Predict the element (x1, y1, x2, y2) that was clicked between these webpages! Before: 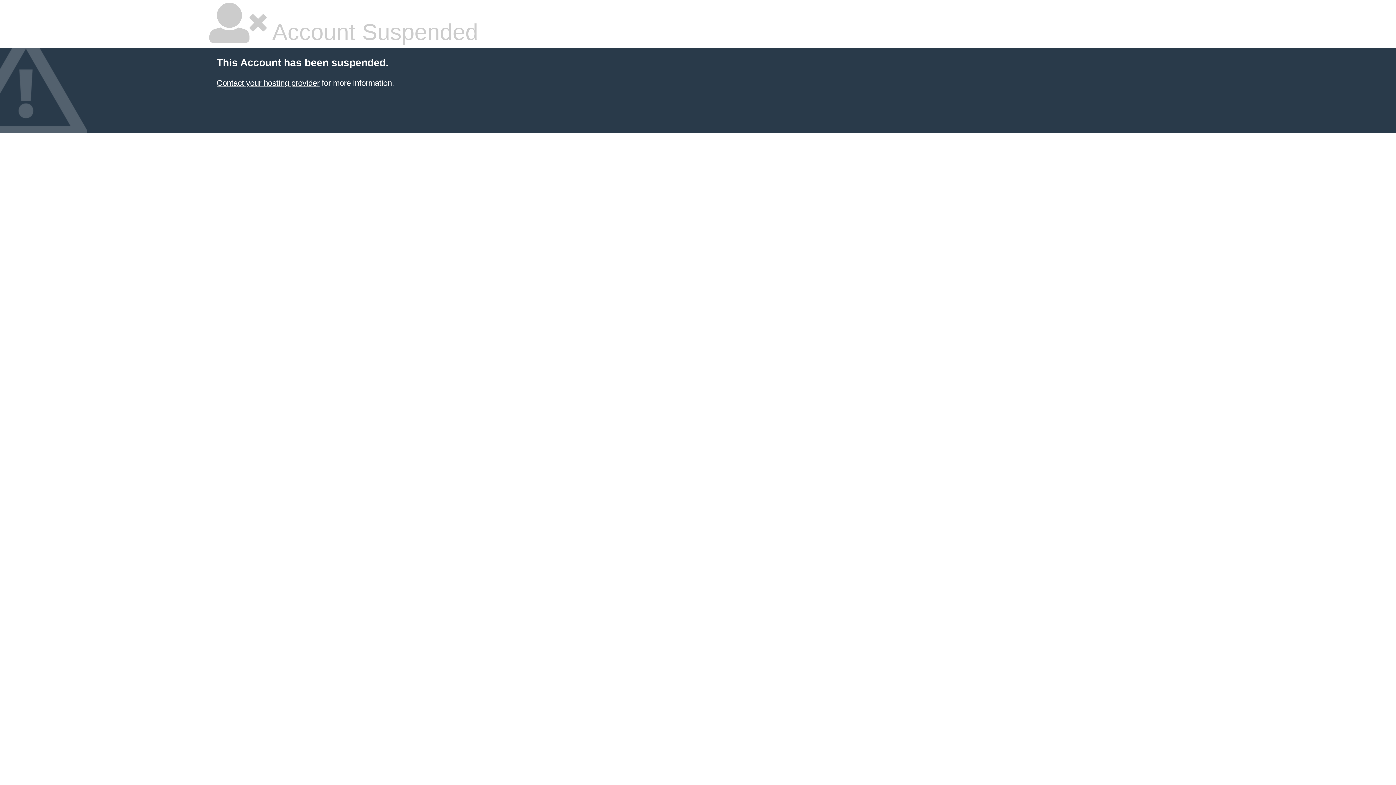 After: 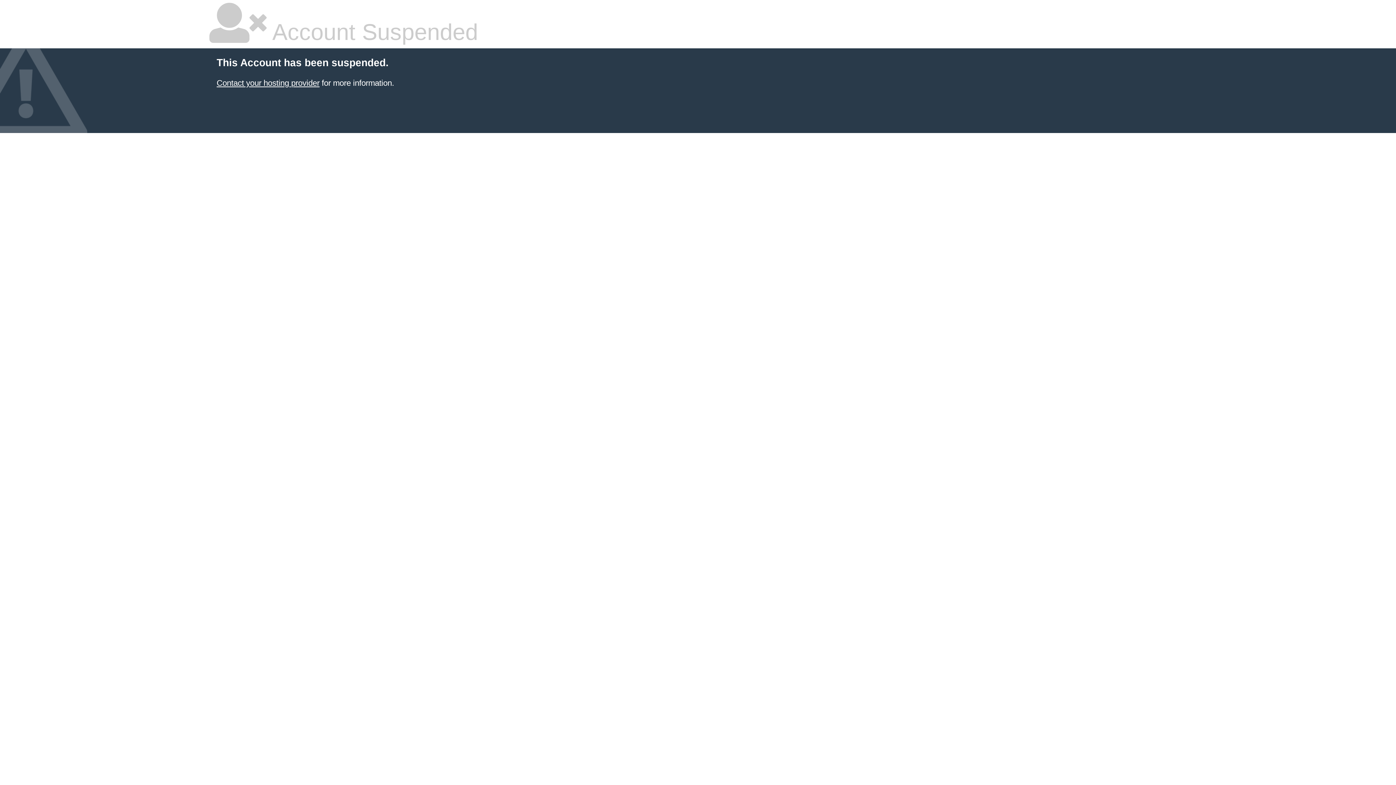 Action: bbox: (216, 78, 319, 87) label: Contact your hosting provider